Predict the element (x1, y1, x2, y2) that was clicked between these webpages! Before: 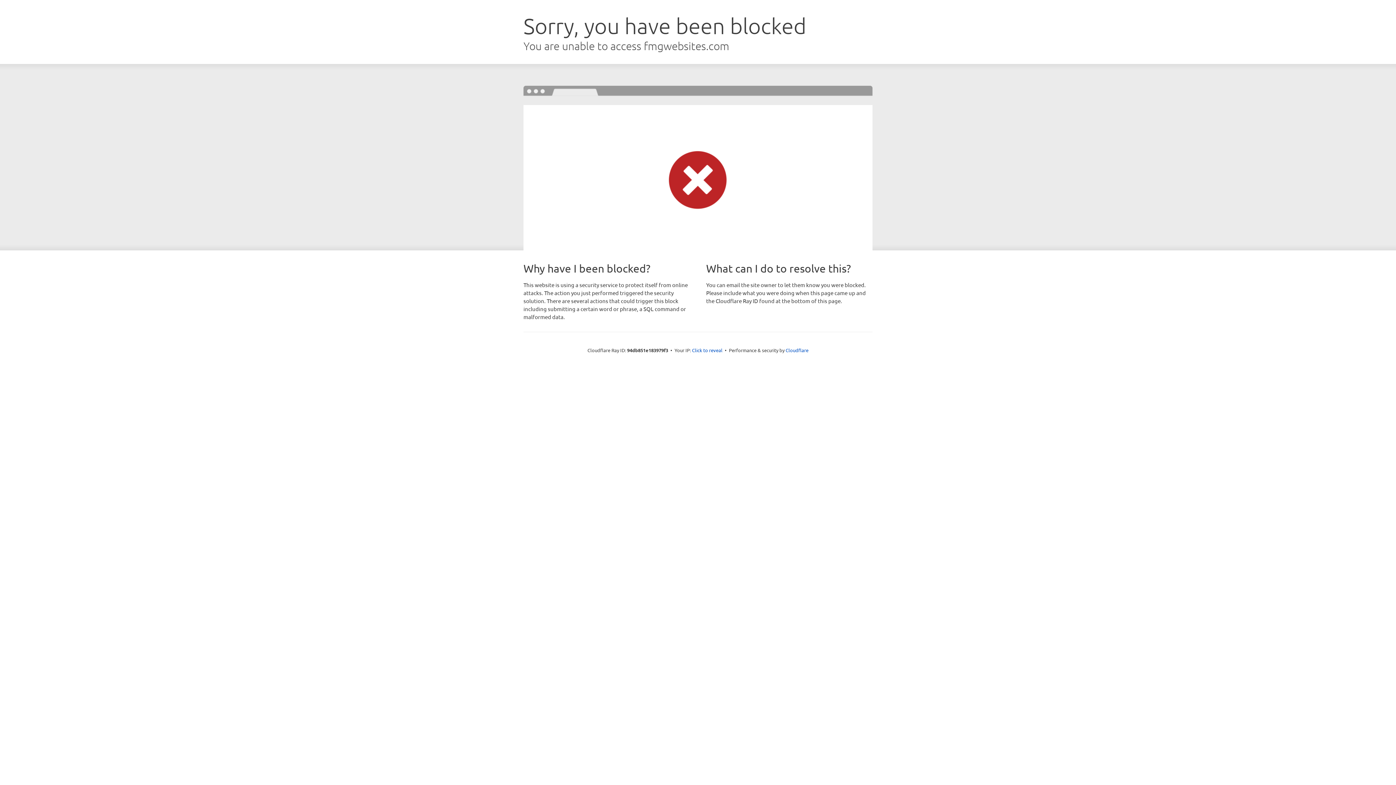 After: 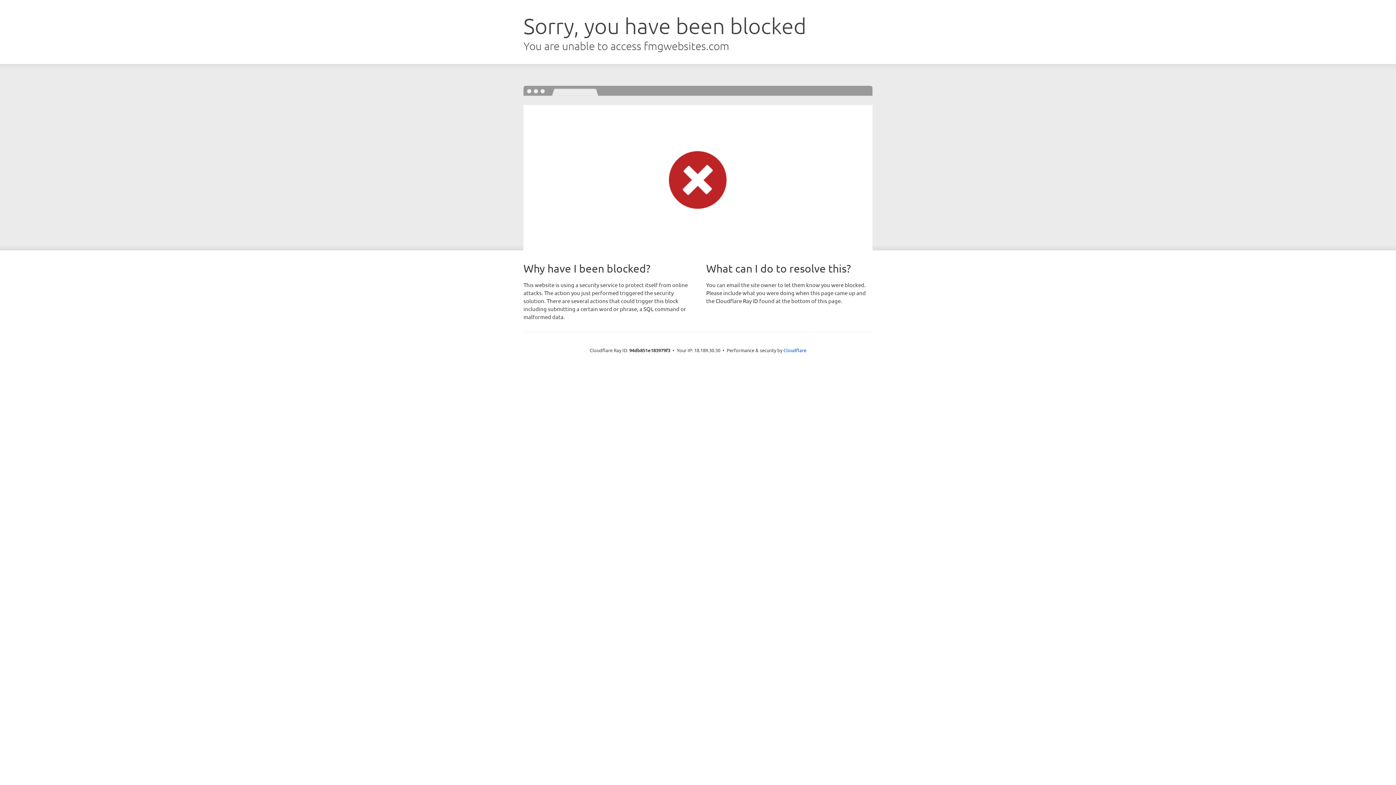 Action: bbox: (692, 346, 722, 353) label: Click to reveal